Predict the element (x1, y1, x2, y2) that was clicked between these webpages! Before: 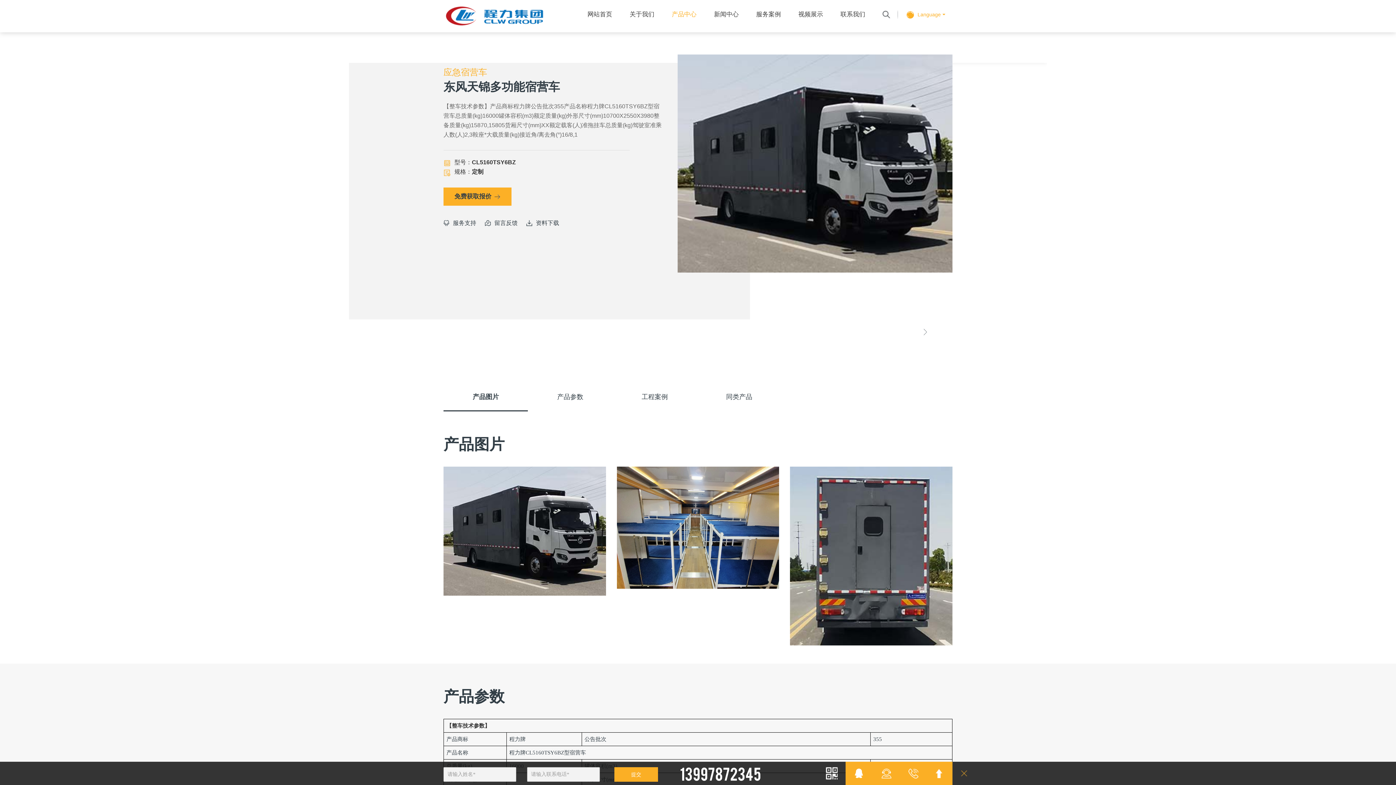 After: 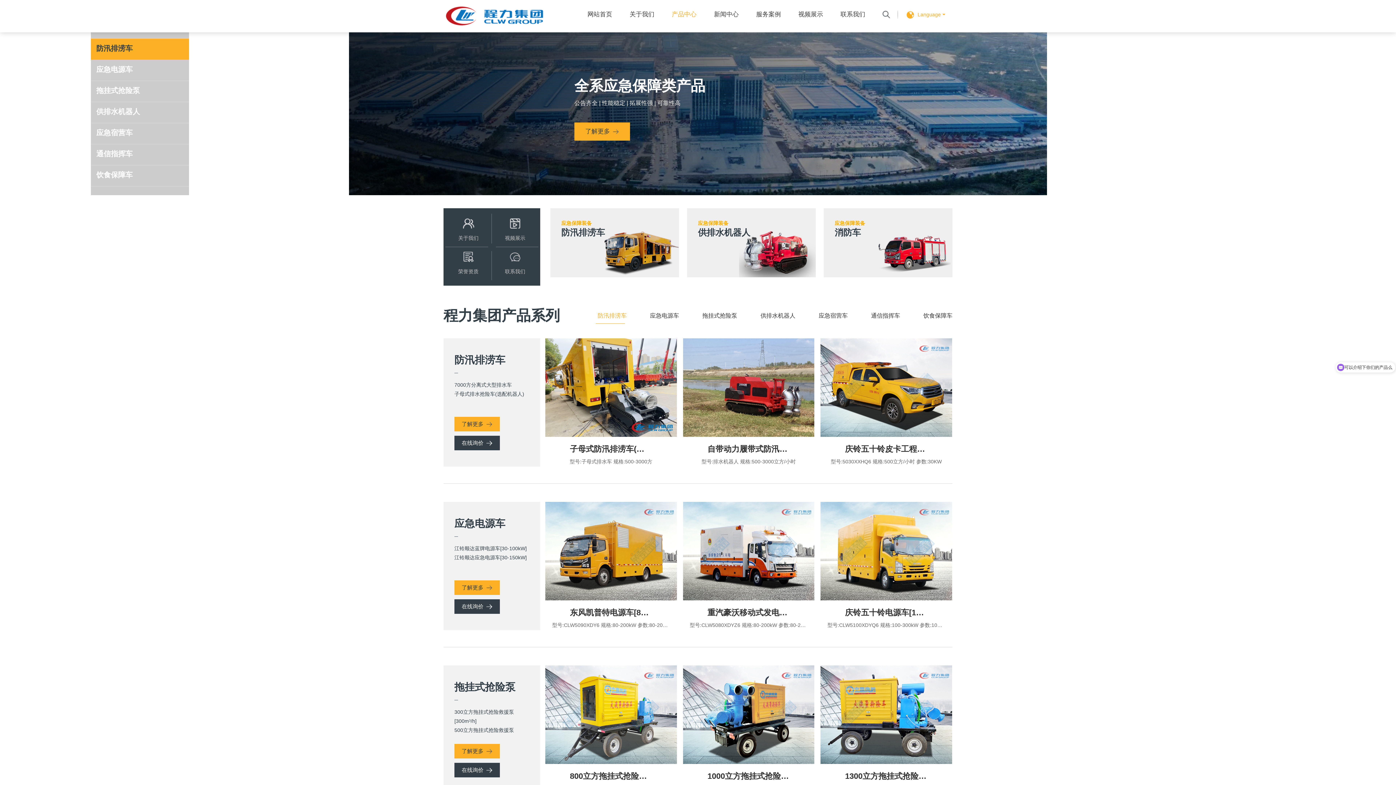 Action: label: 产品中心 bbox: (672, 7, 696, 21)